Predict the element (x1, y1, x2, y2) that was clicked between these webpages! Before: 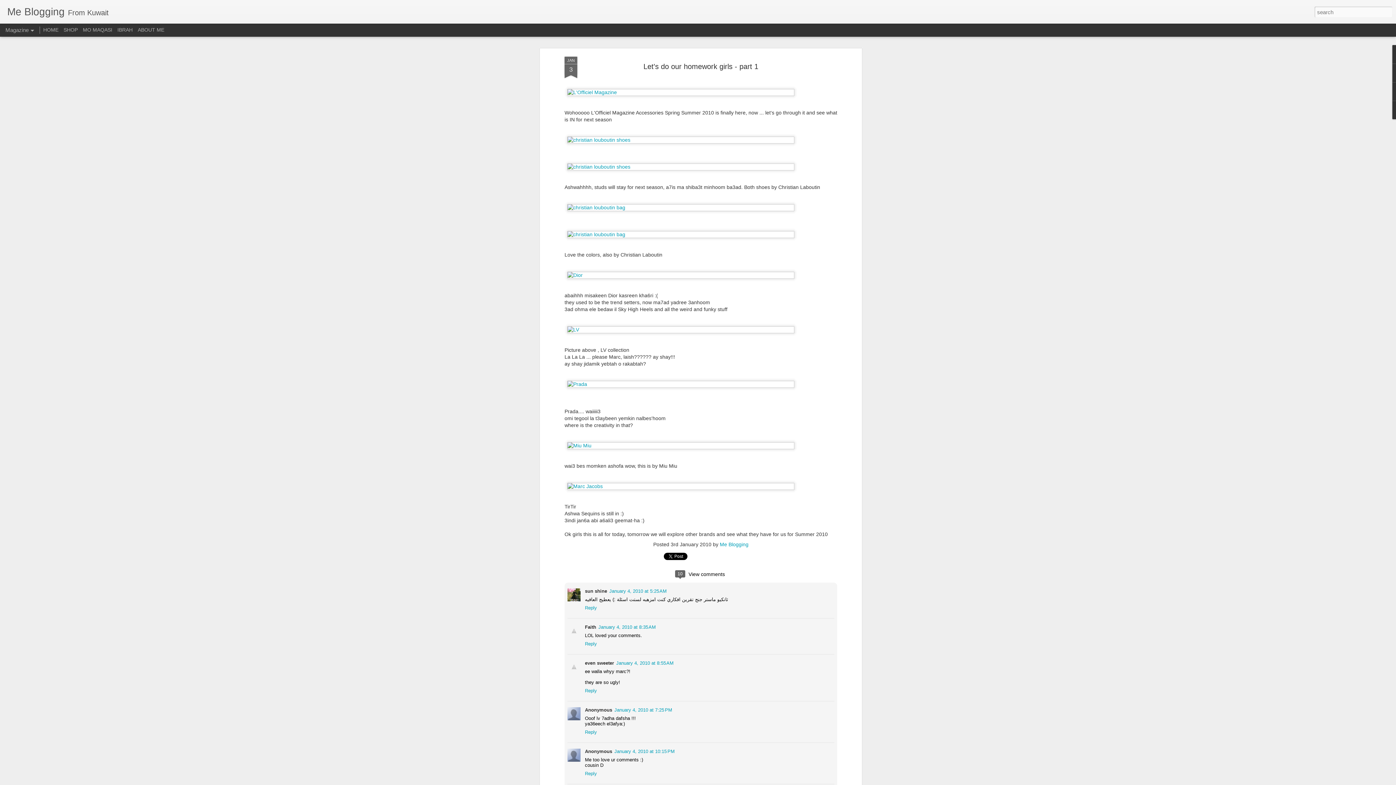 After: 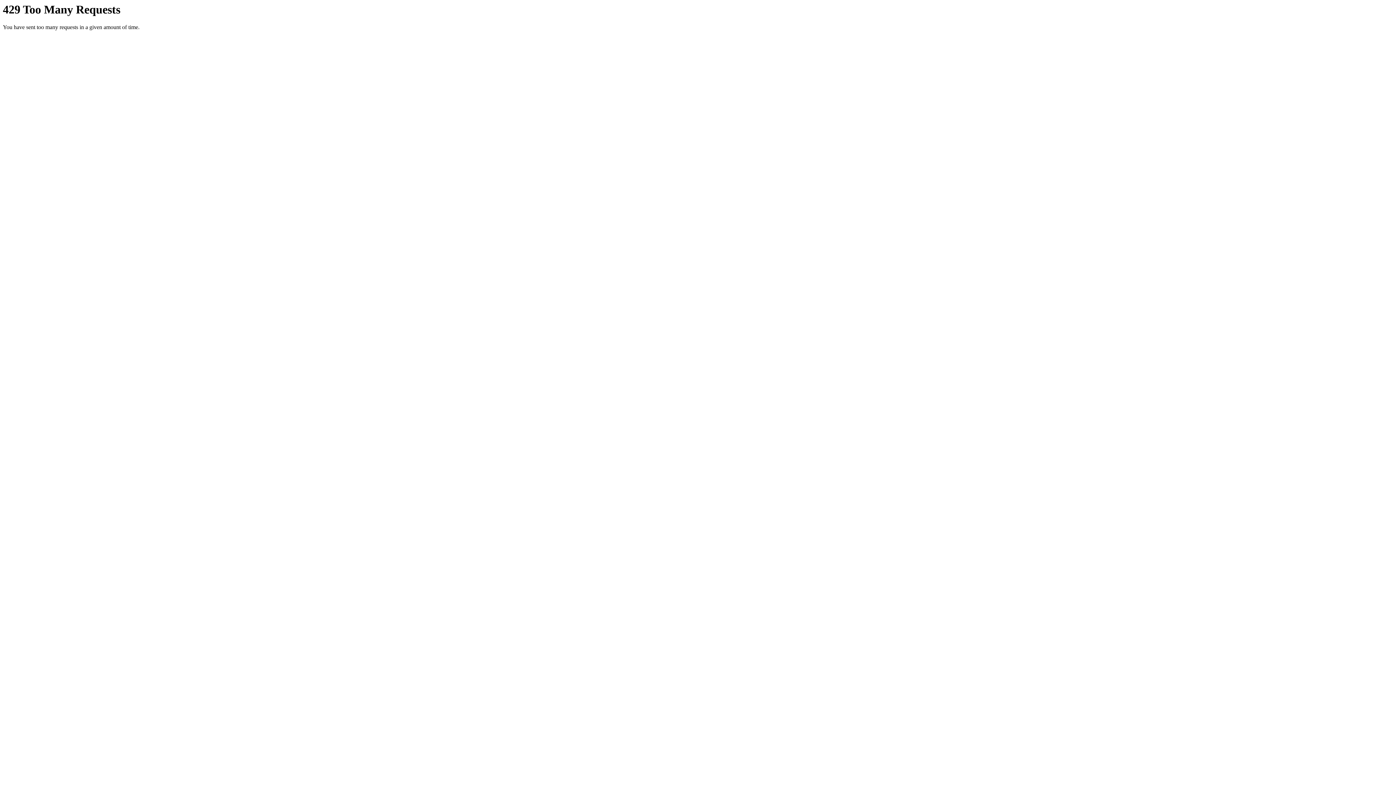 Action: bbox: (564, 473, 797, 479)